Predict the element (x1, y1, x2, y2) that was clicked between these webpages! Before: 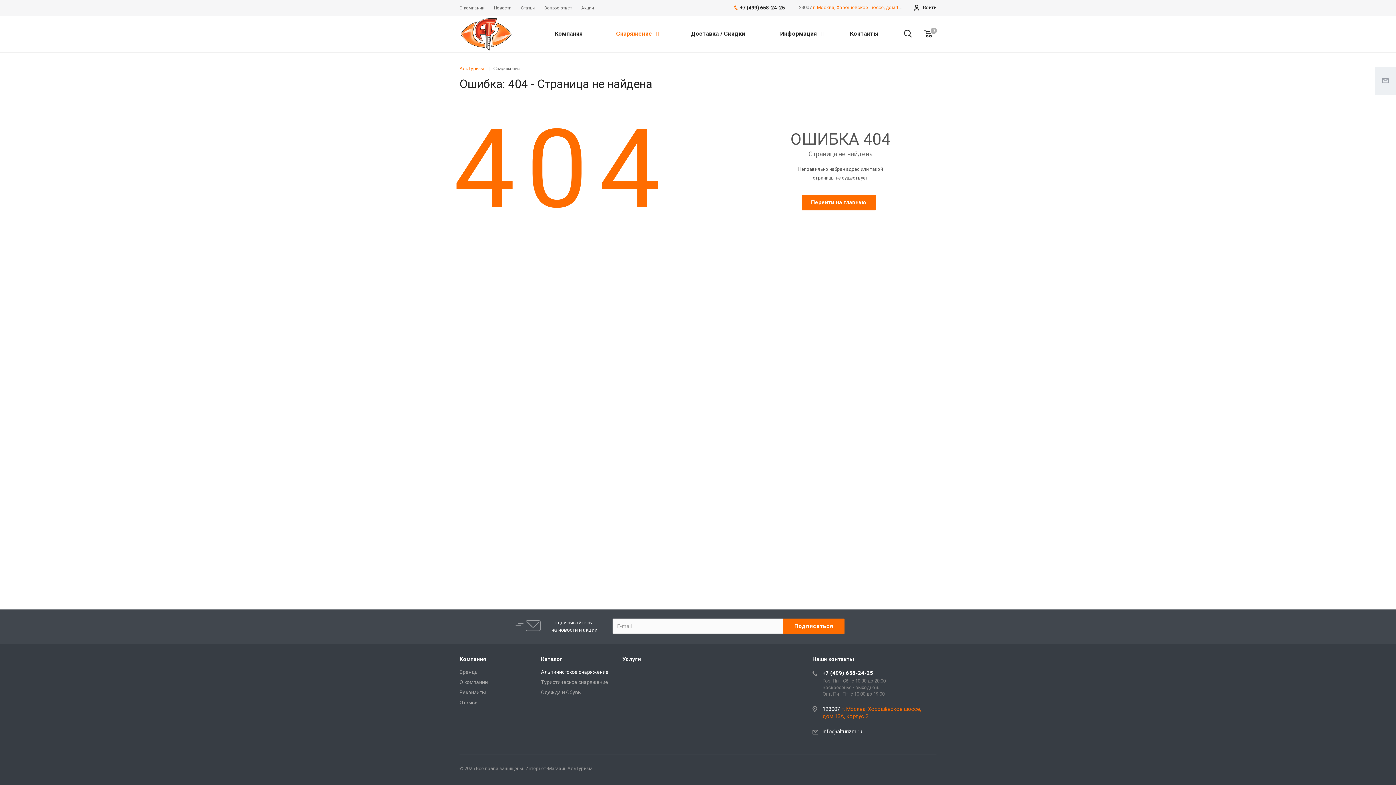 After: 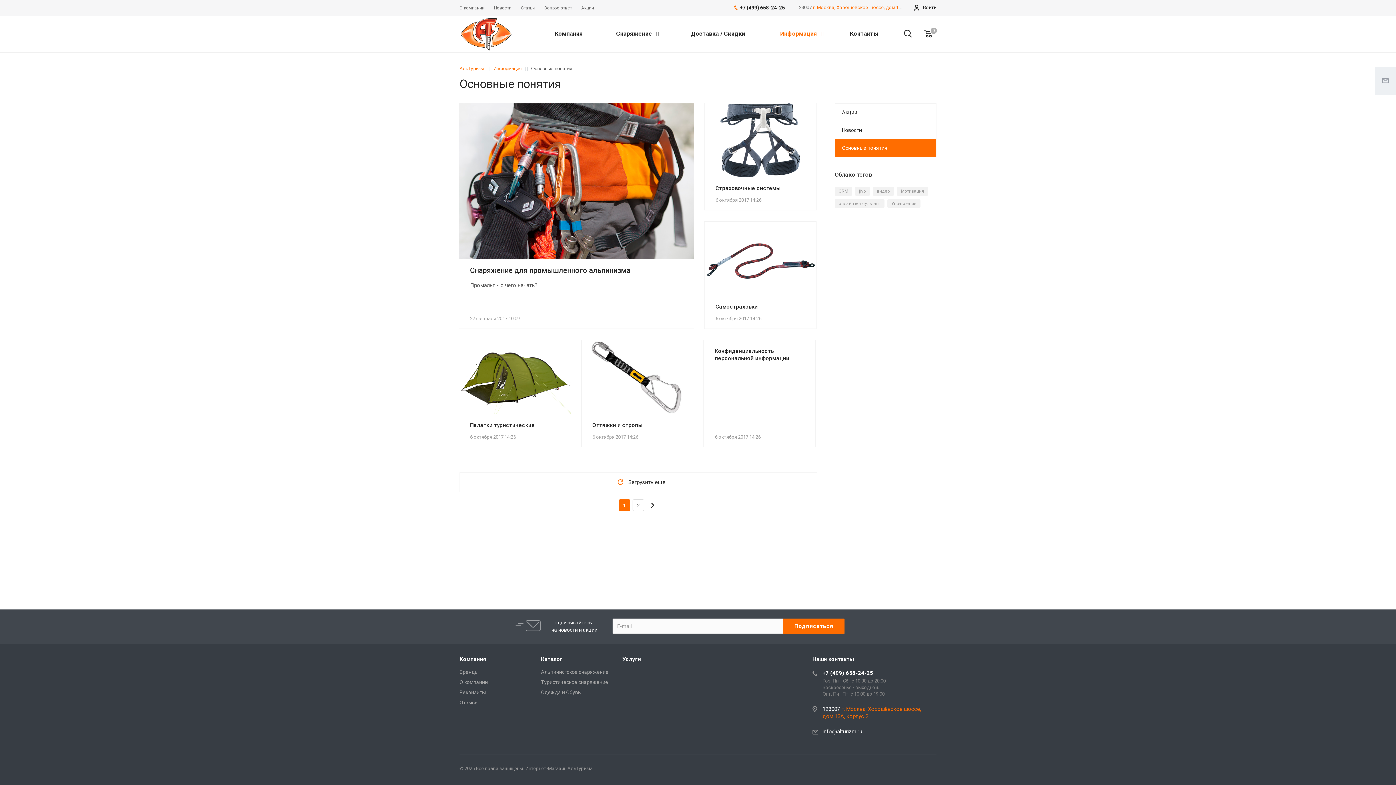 Action: bbox: (521, 0, 534, 16) label: Статьи